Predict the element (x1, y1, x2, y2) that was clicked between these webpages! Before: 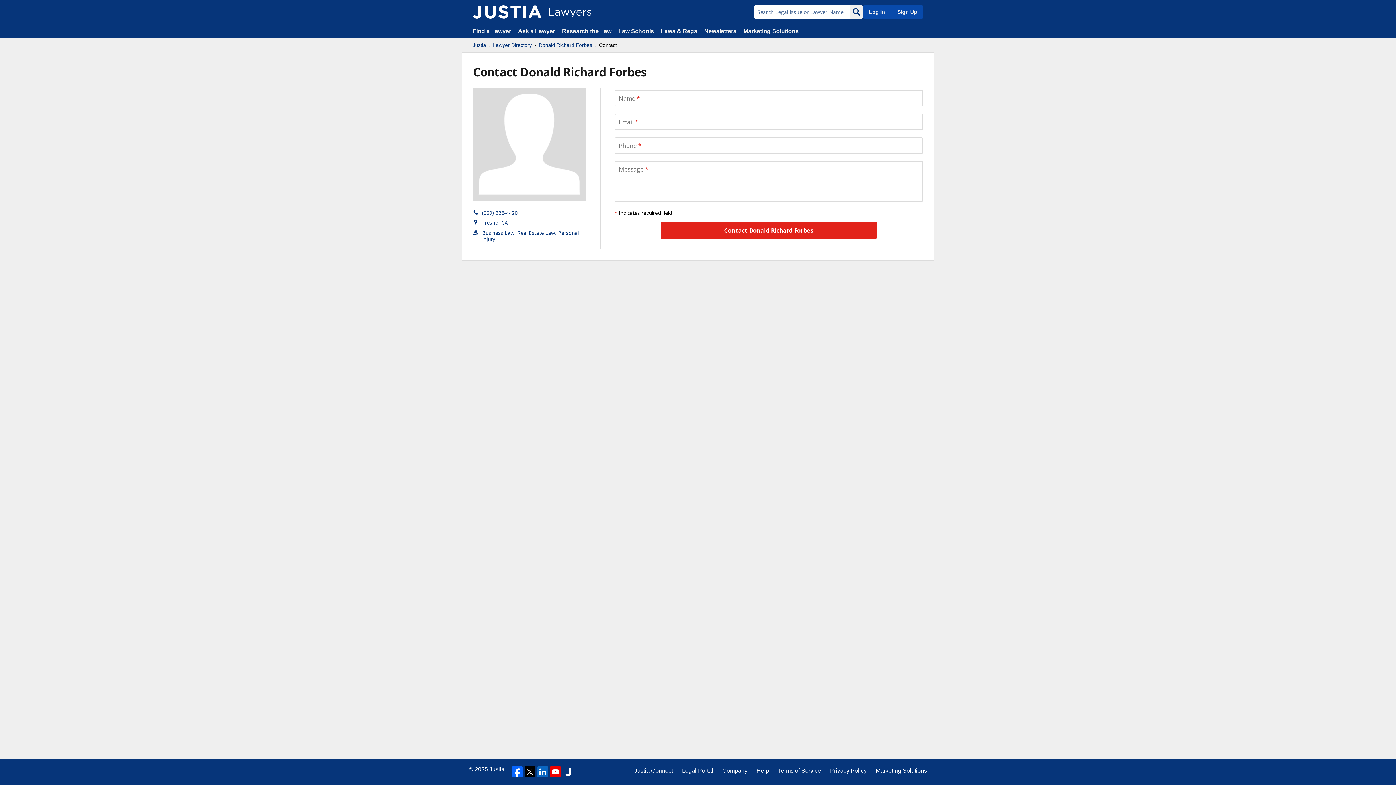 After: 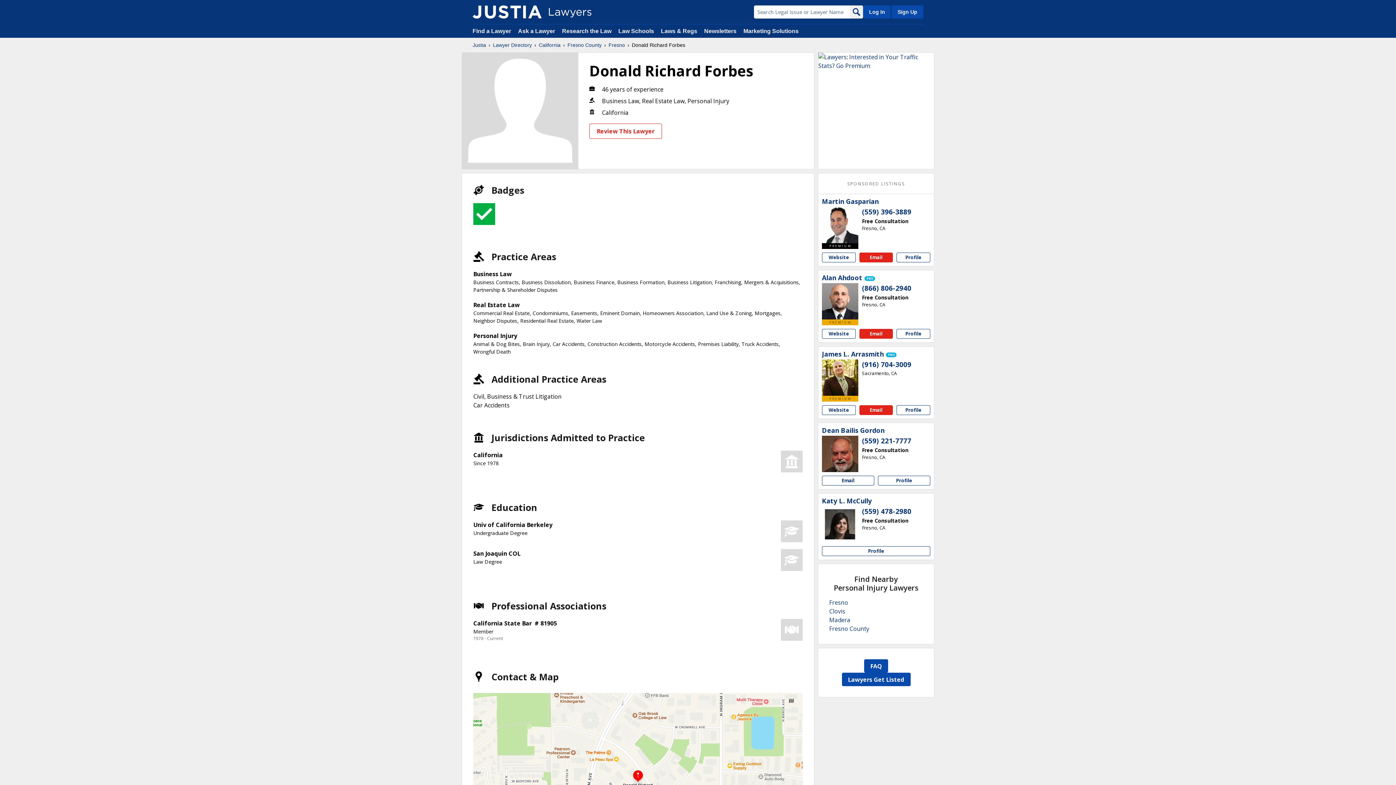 Action: label: Donald Richard Forbes bbox: (538, 41, 592, 48)